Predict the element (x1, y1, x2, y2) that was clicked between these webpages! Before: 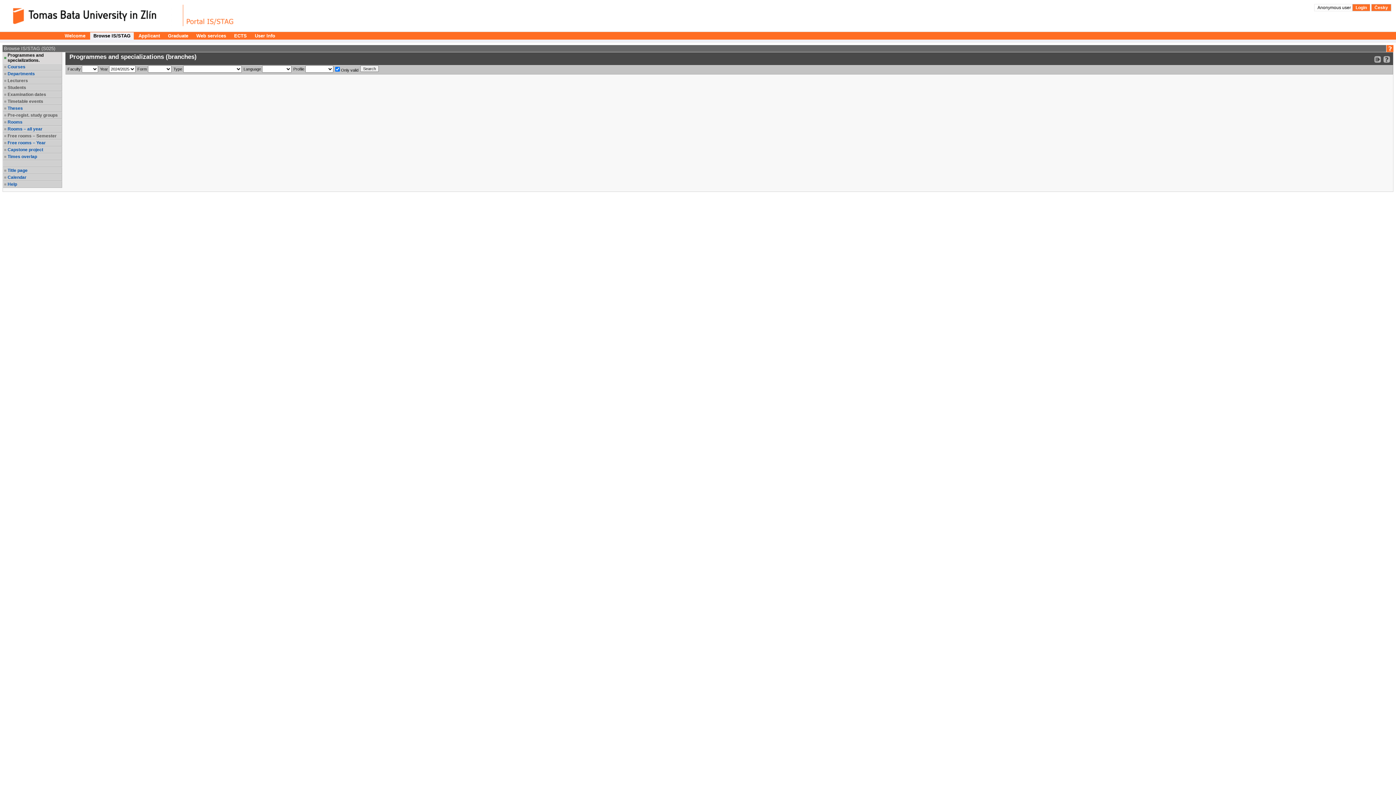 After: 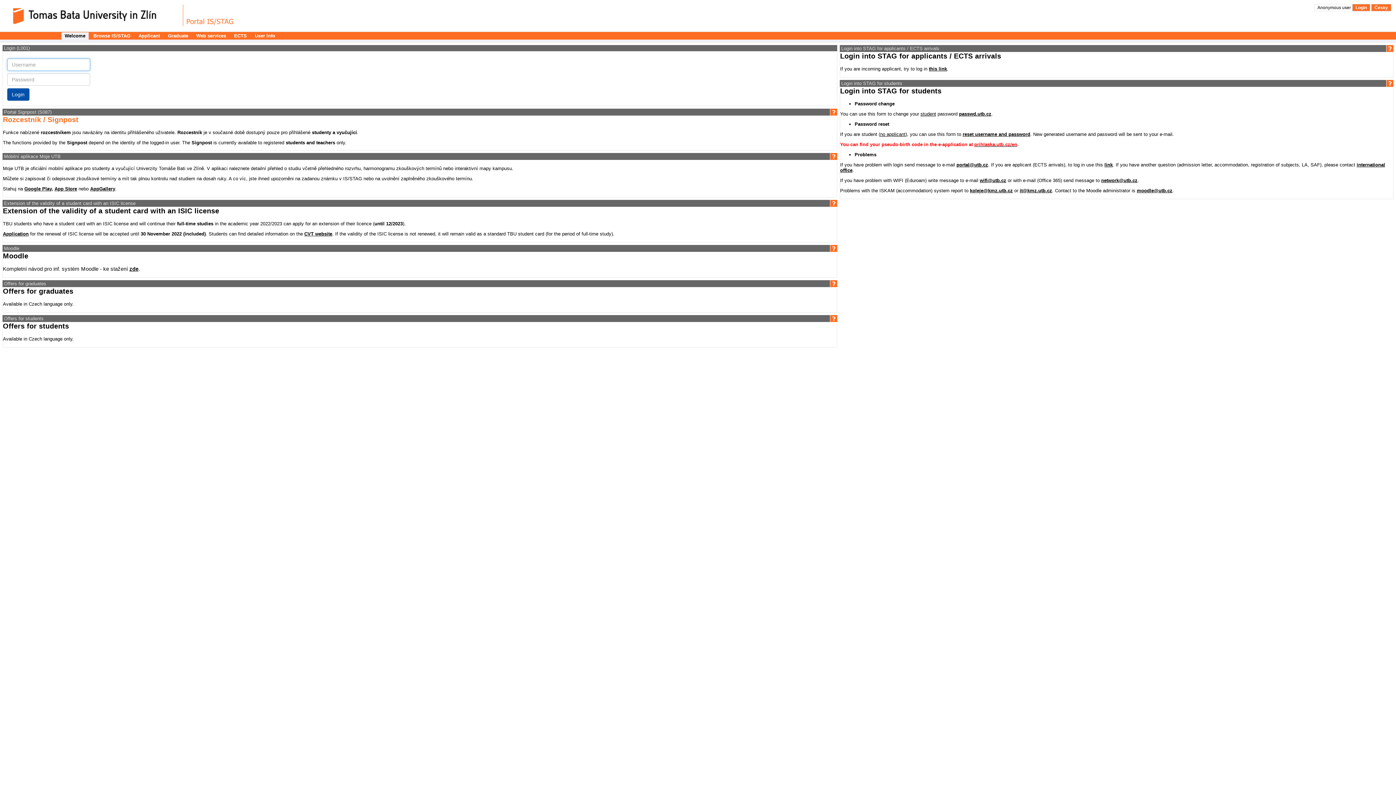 Action: label: Anonymous user  bbox: (1314, 4, 1352, 11)